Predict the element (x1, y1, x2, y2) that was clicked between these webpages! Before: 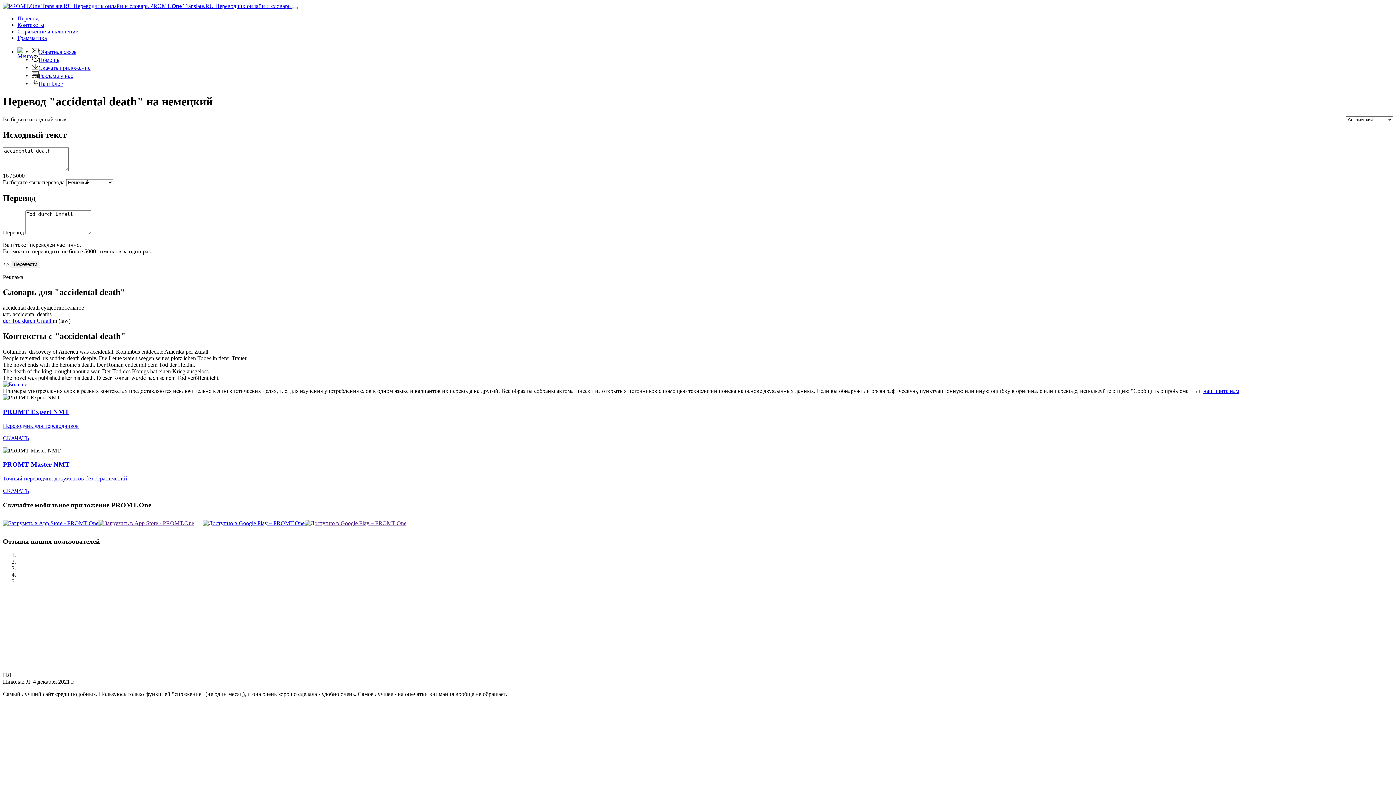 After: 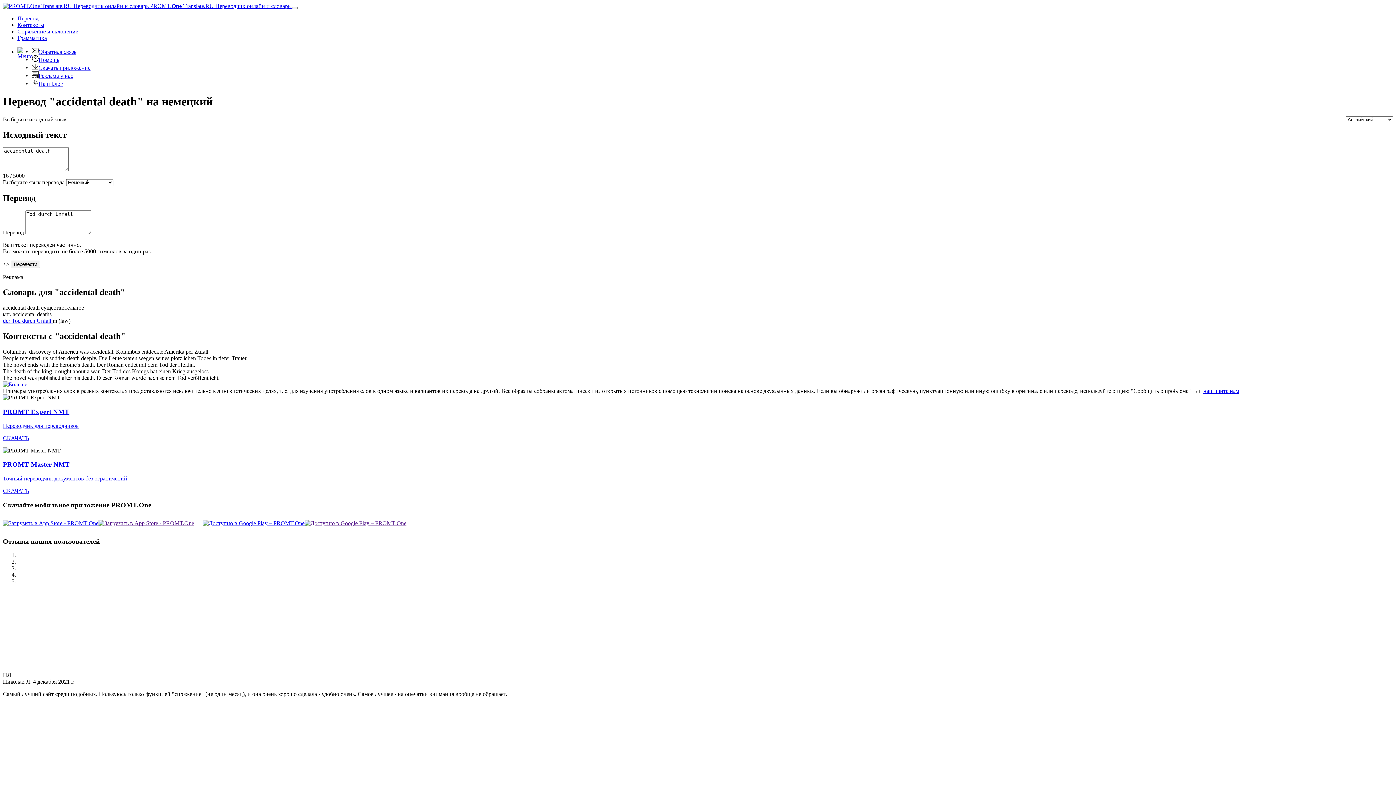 Action: bbox: (2, 260, 9, 267) label: <>